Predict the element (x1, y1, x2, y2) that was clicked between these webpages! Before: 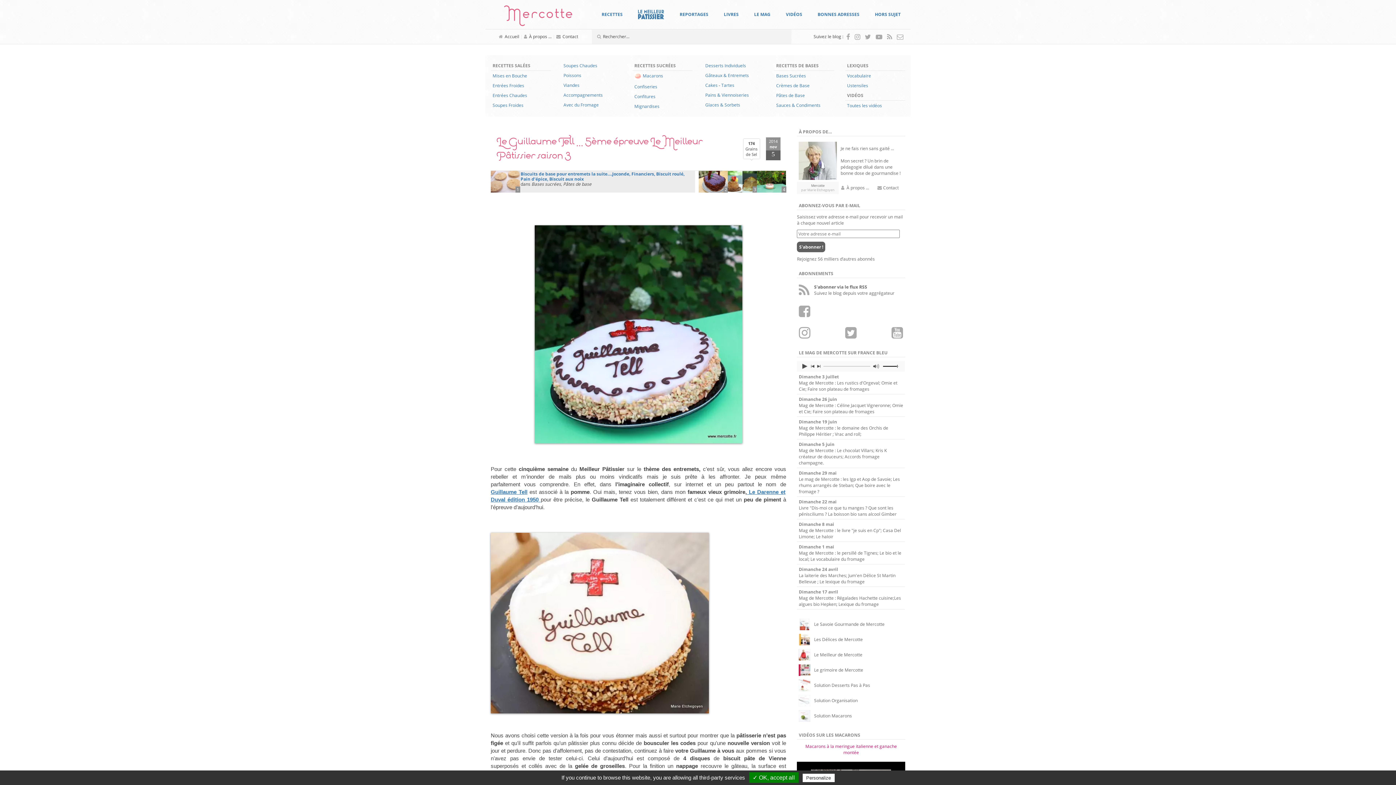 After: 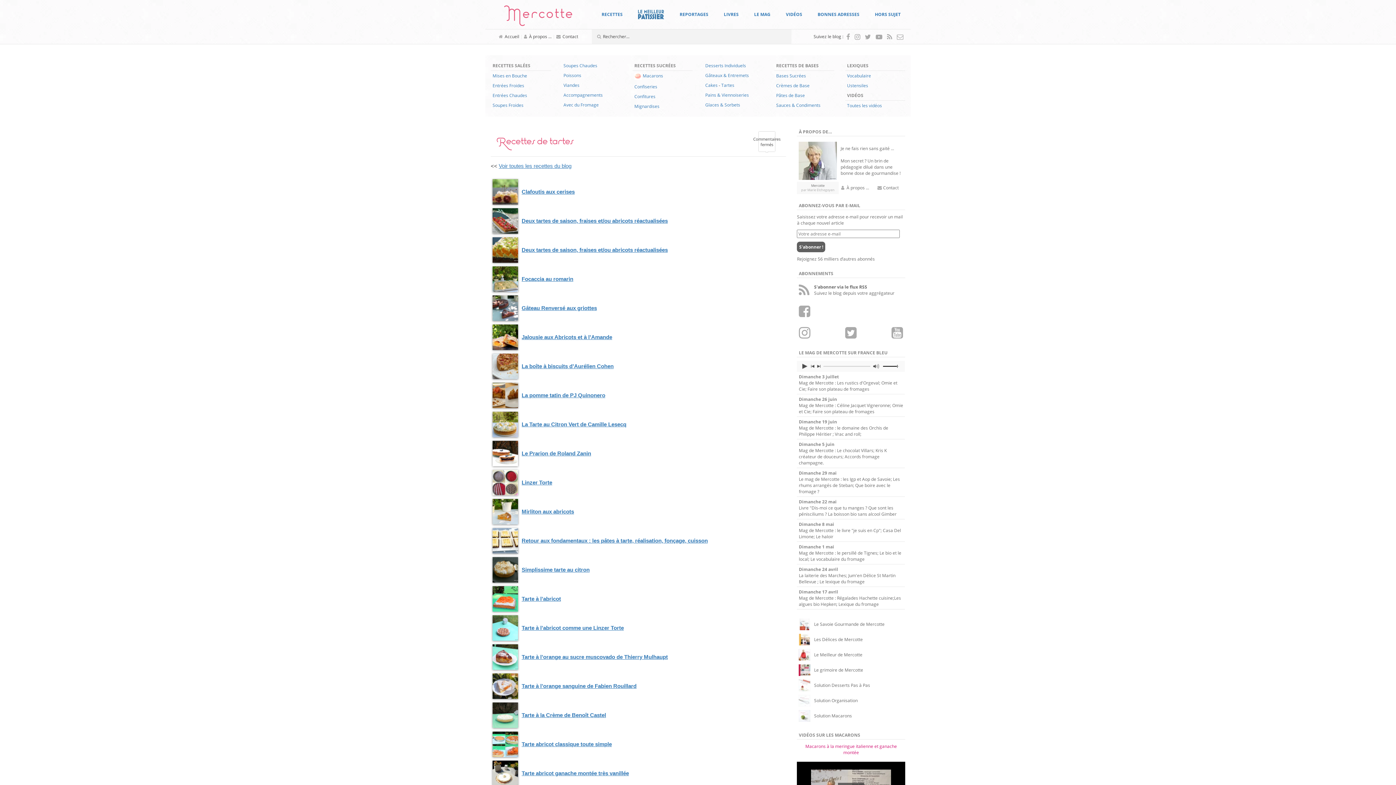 Action: label: Tartes bbox: (721, 82, 734, 88)